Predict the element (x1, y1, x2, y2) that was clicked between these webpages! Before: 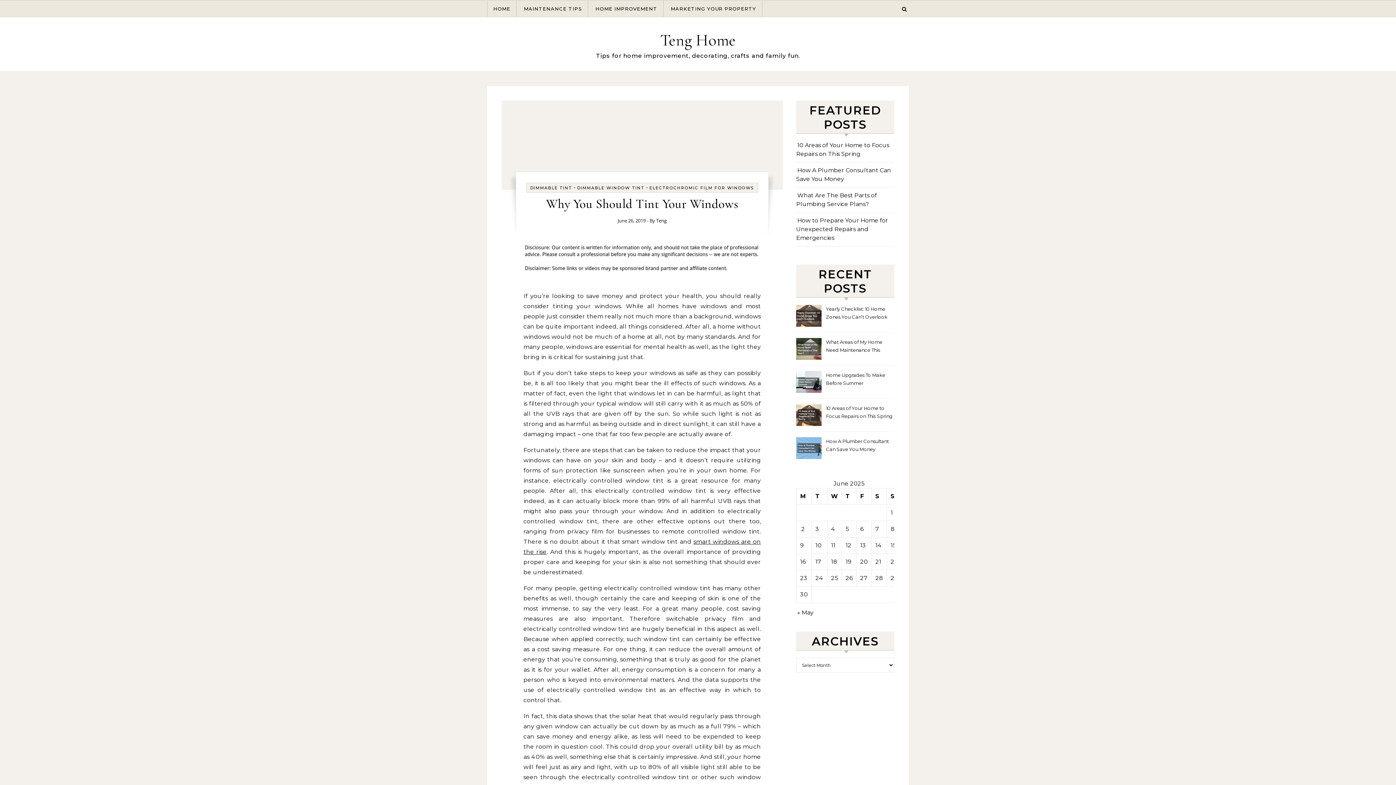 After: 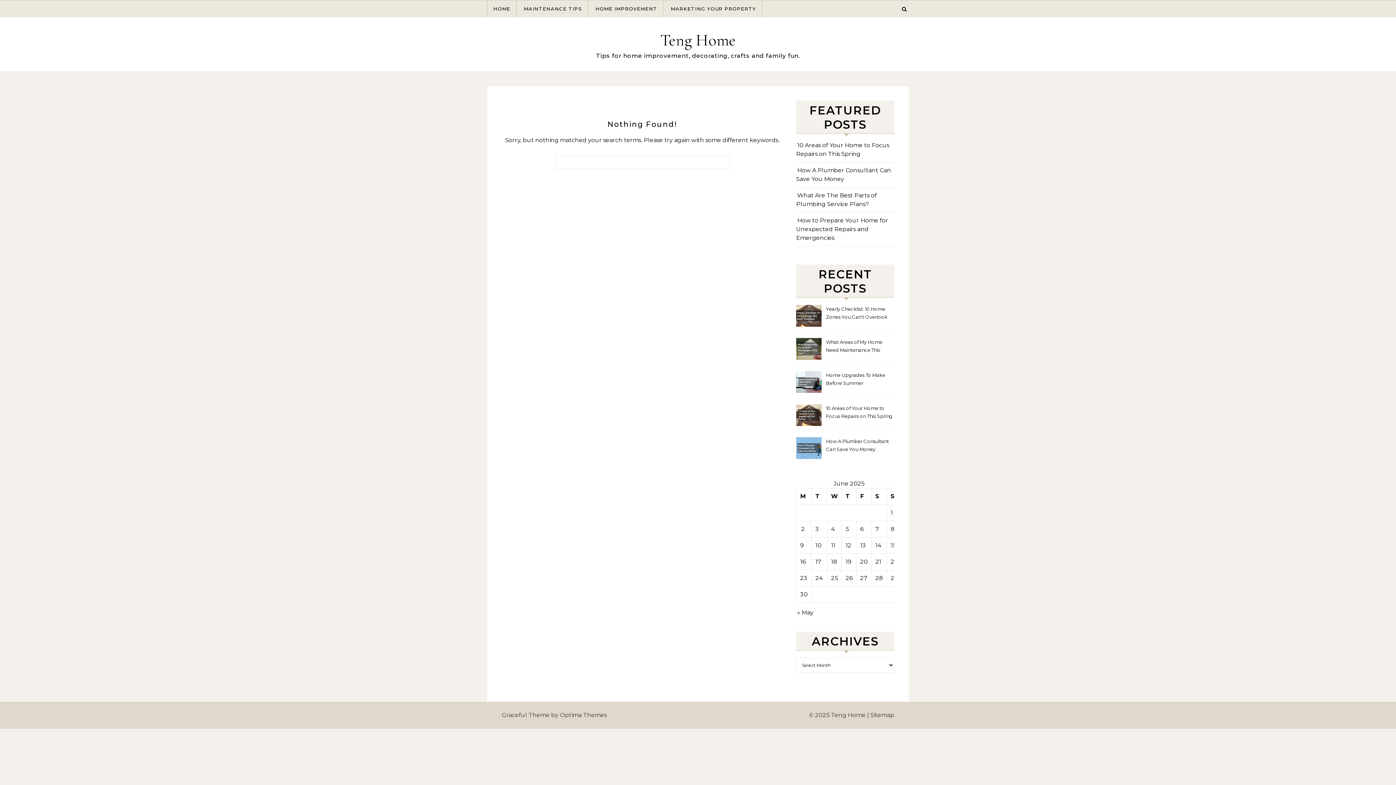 Action: label: MARKETING YOUR PROPERTY bbox: (665, 0, 762, 16)